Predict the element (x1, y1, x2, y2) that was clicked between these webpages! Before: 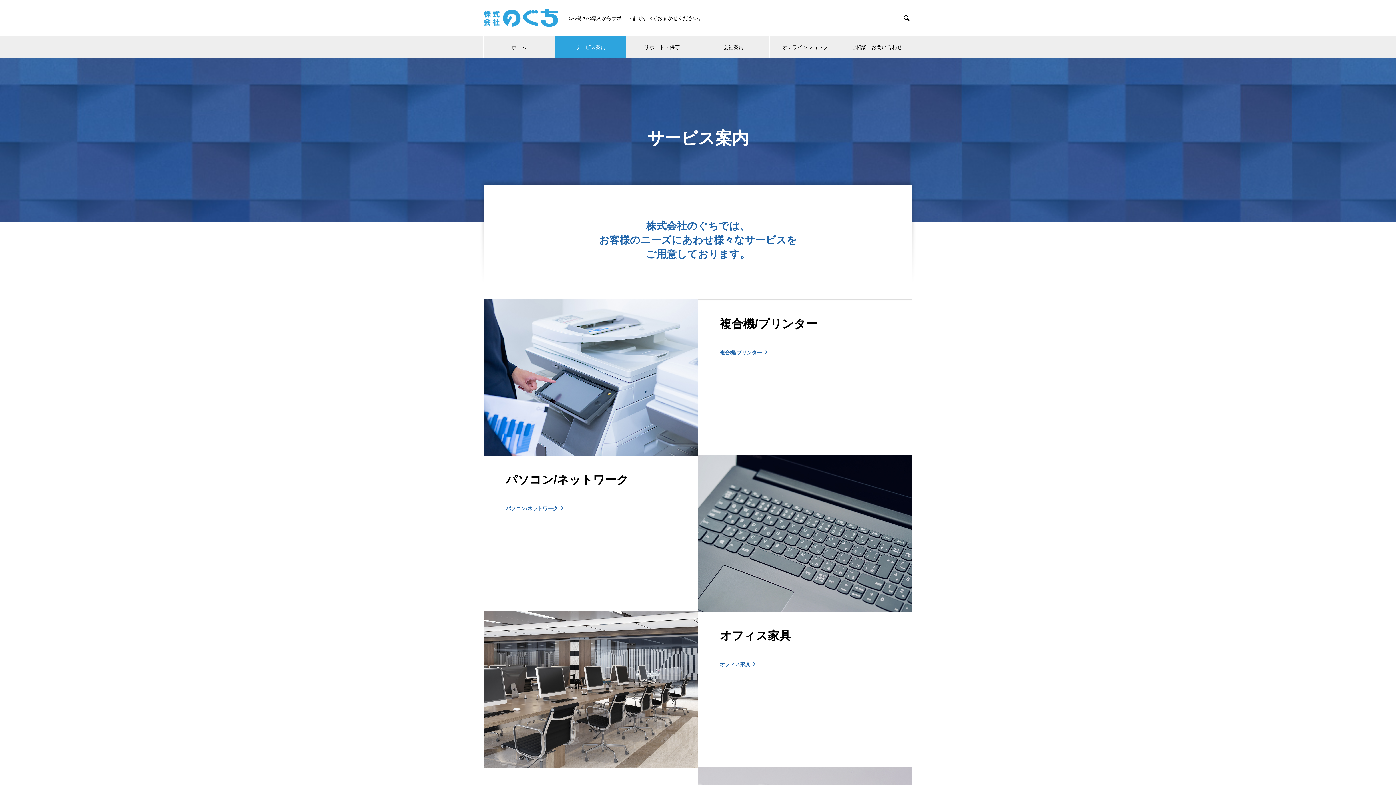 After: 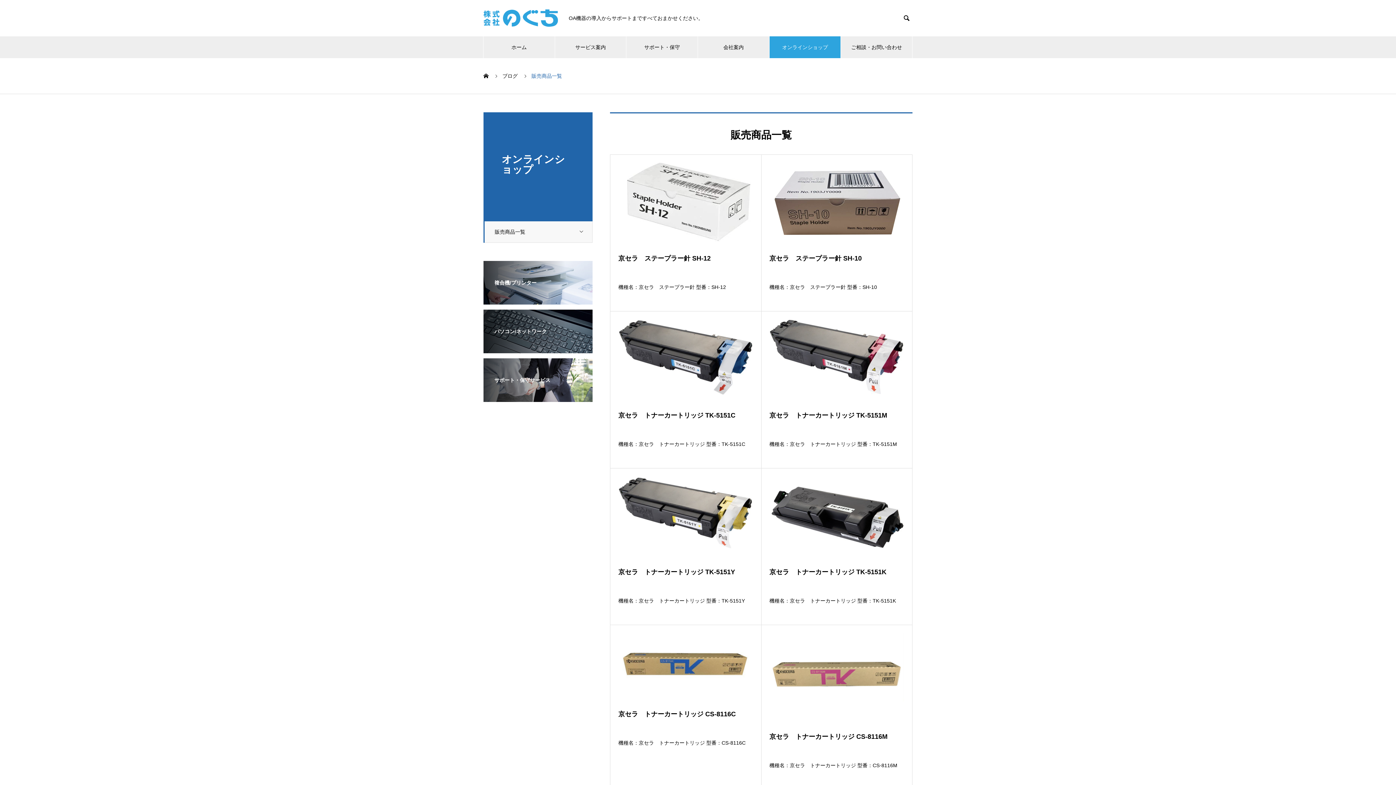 Action: bbox: (769, 36, 840, 58) label: オンラインショップ